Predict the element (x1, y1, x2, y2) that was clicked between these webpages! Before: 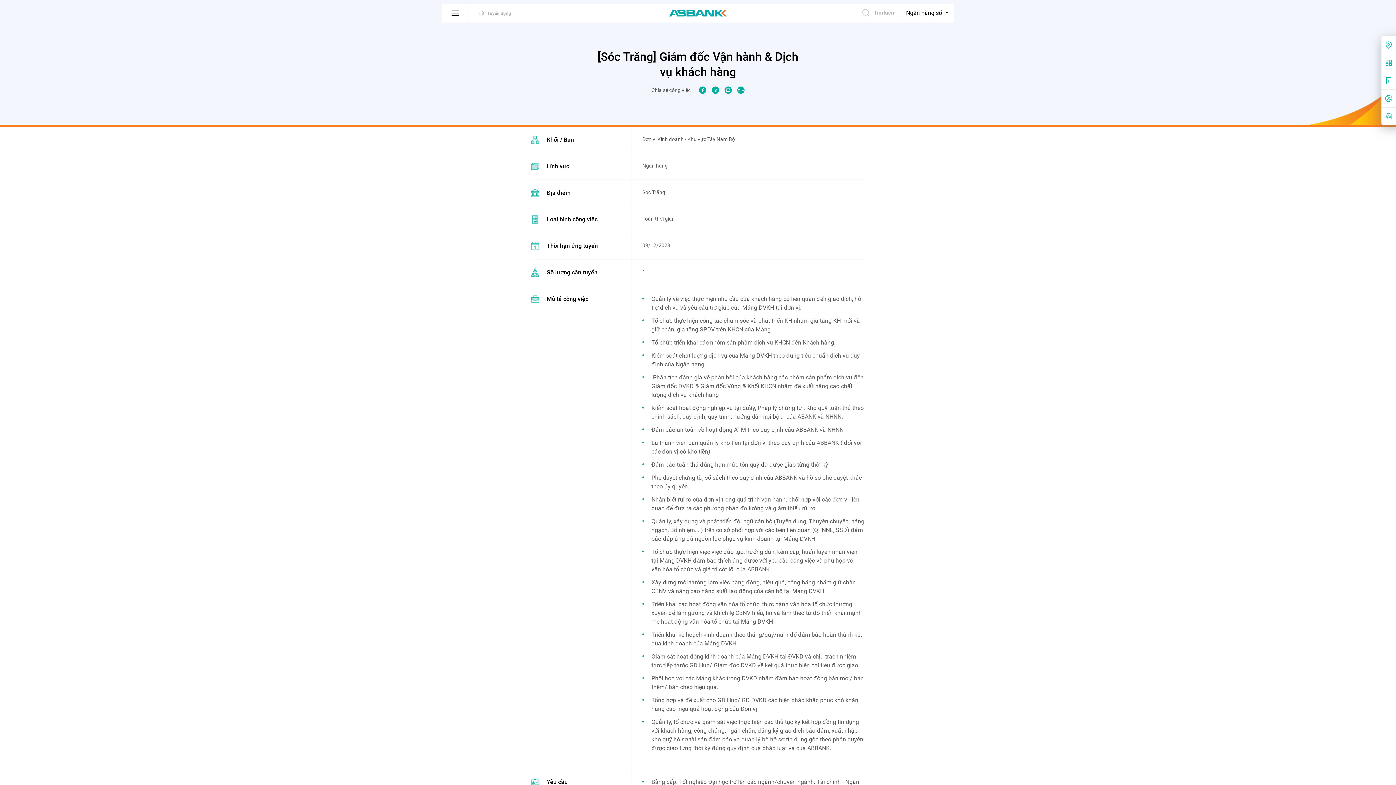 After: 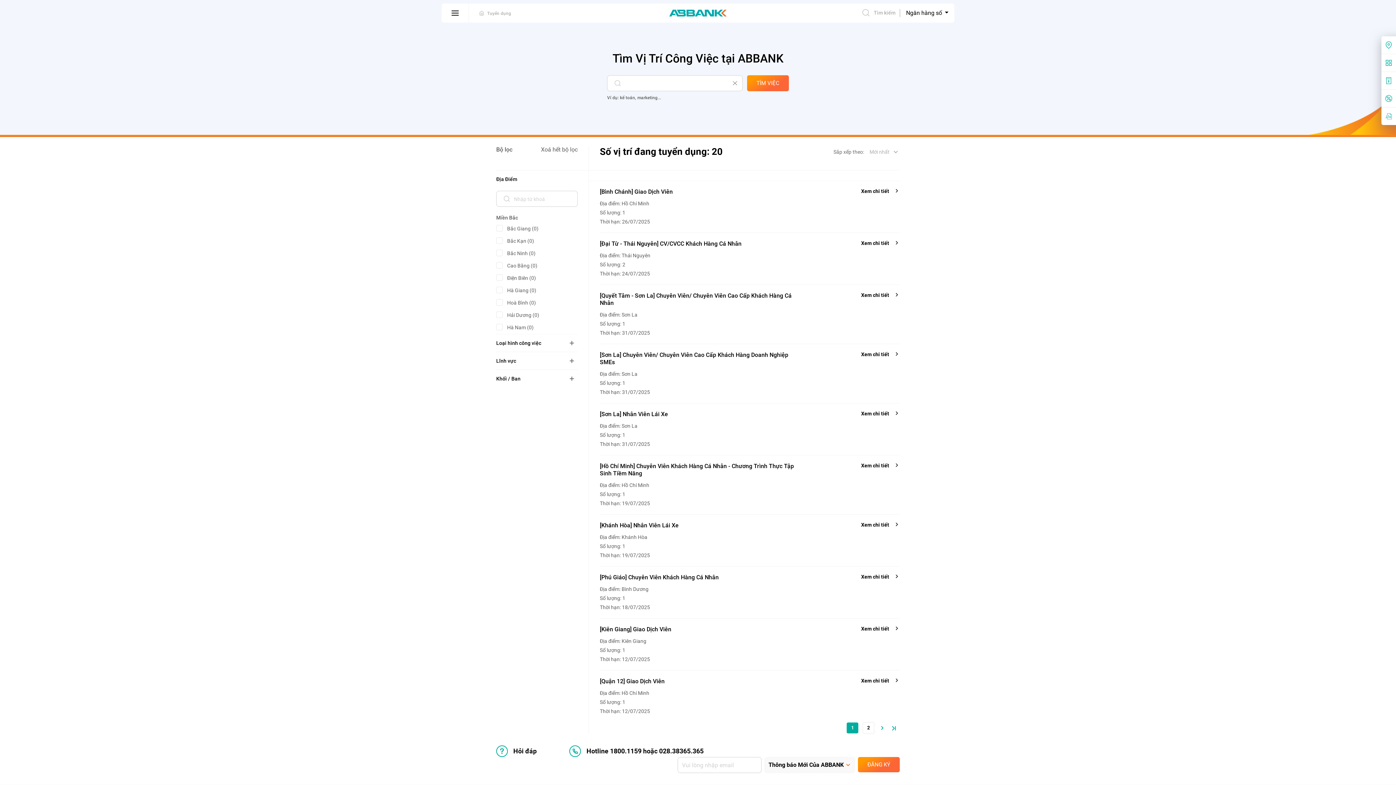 Action: label: Tuyển dụng bbox: (487, 10, 511, 16)